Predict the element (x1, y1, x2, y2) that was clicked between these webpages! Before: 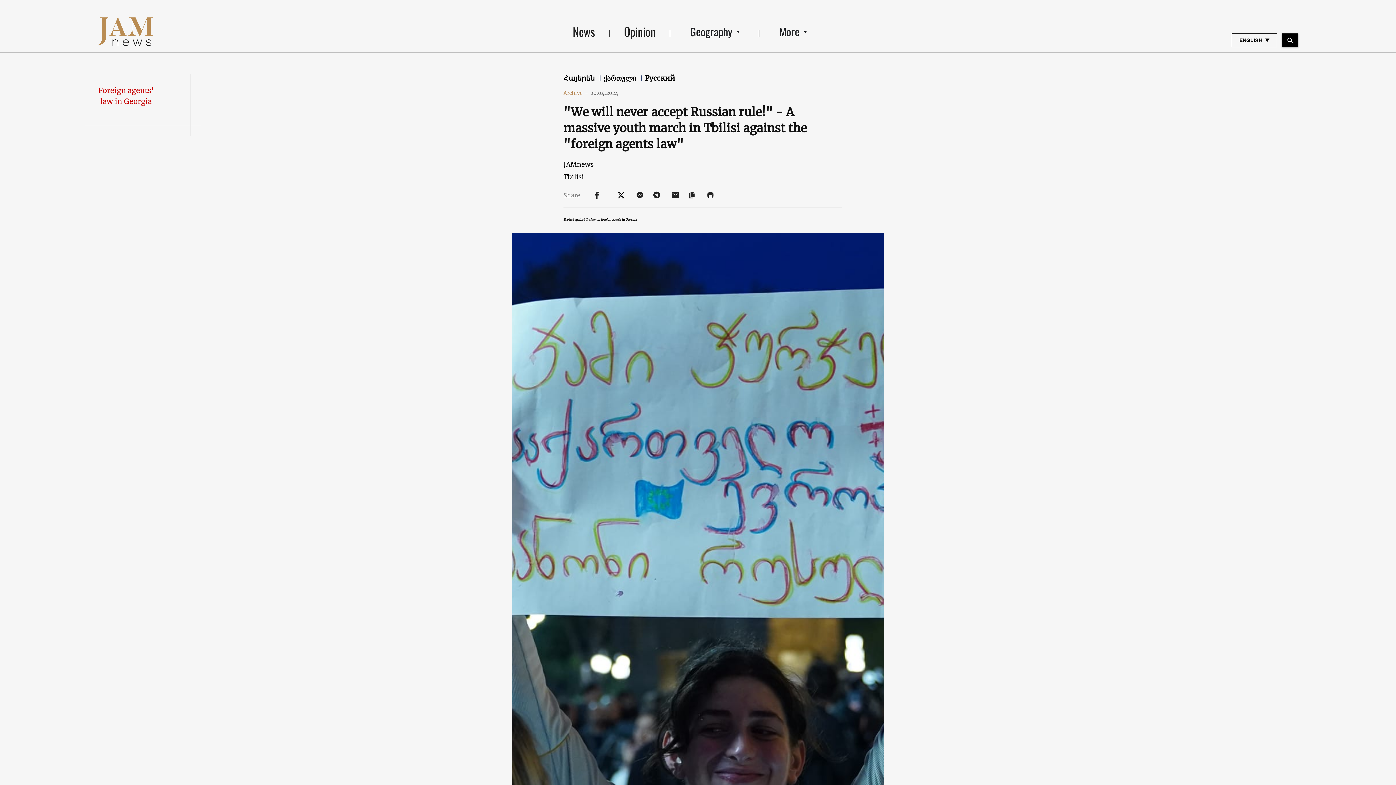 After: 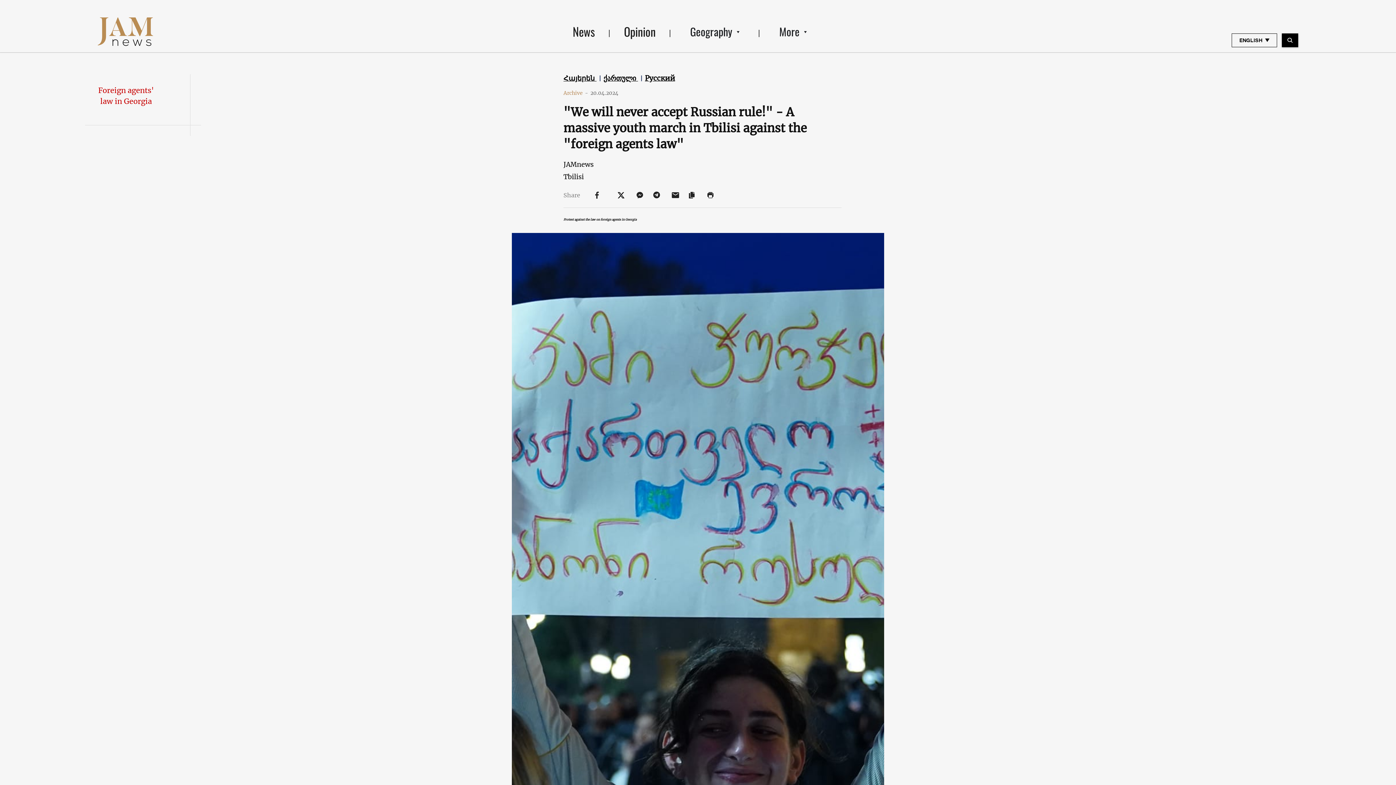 Action: bbox: (635, 190, 646, 199) label:  